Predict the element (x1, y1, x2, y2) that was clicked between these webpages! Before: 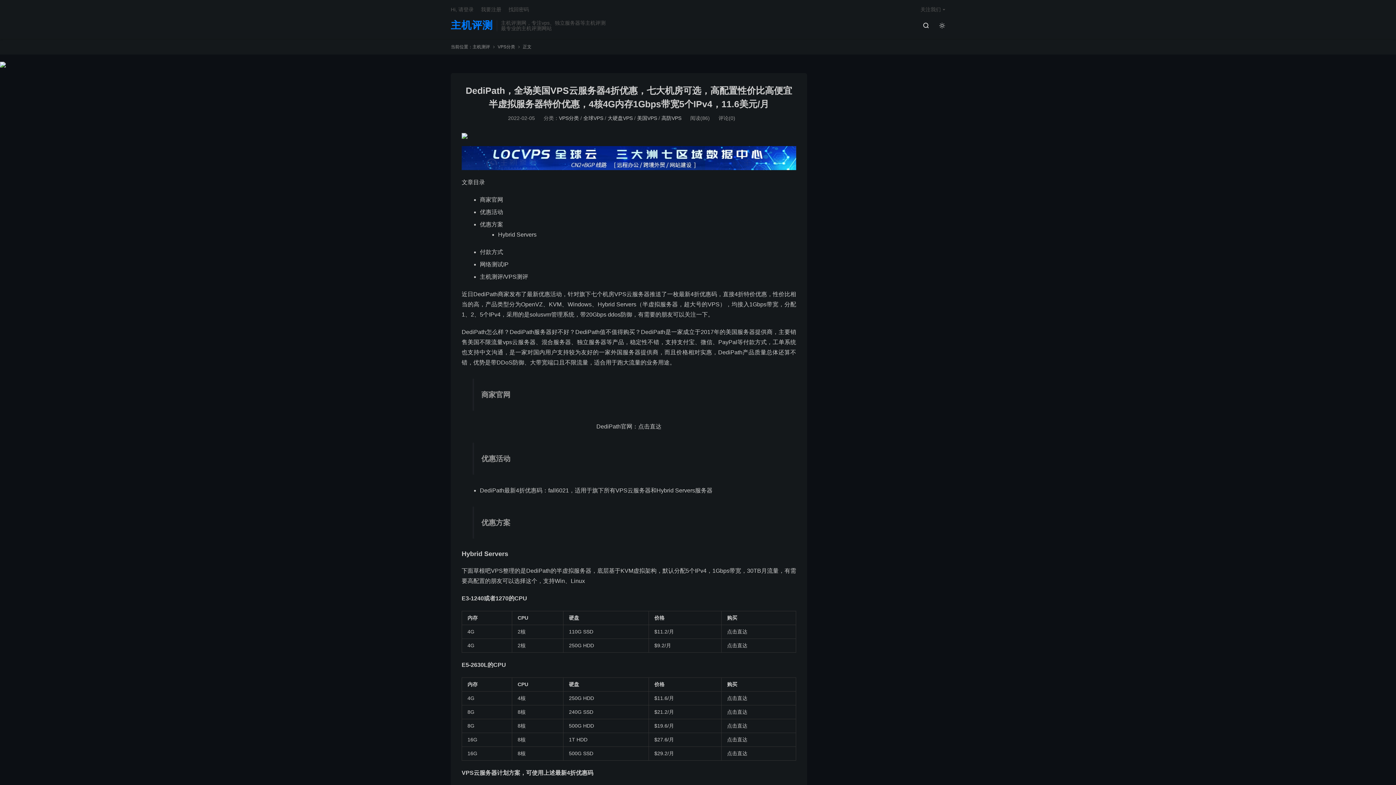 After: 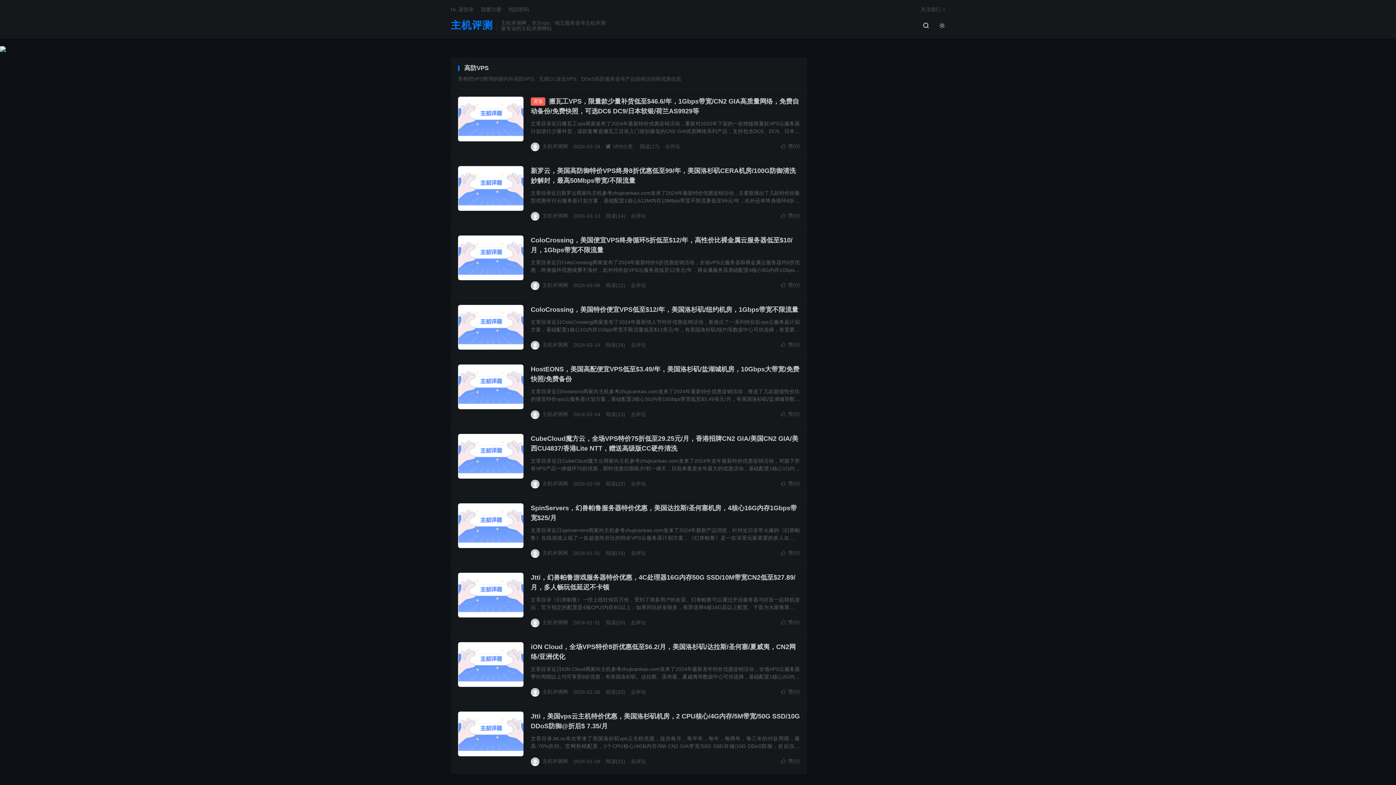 Action: bbox: (661, 115, 681, 121) label: 高防VPS